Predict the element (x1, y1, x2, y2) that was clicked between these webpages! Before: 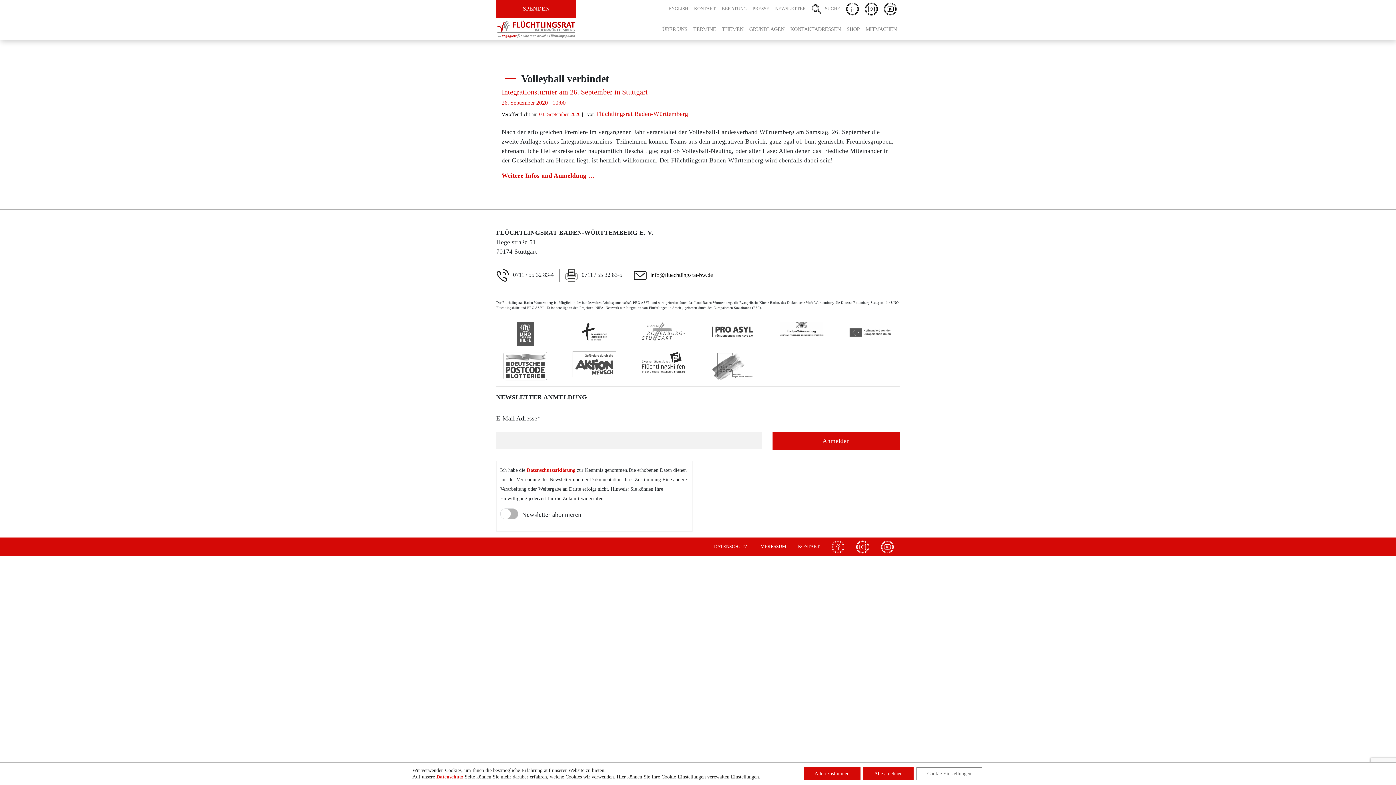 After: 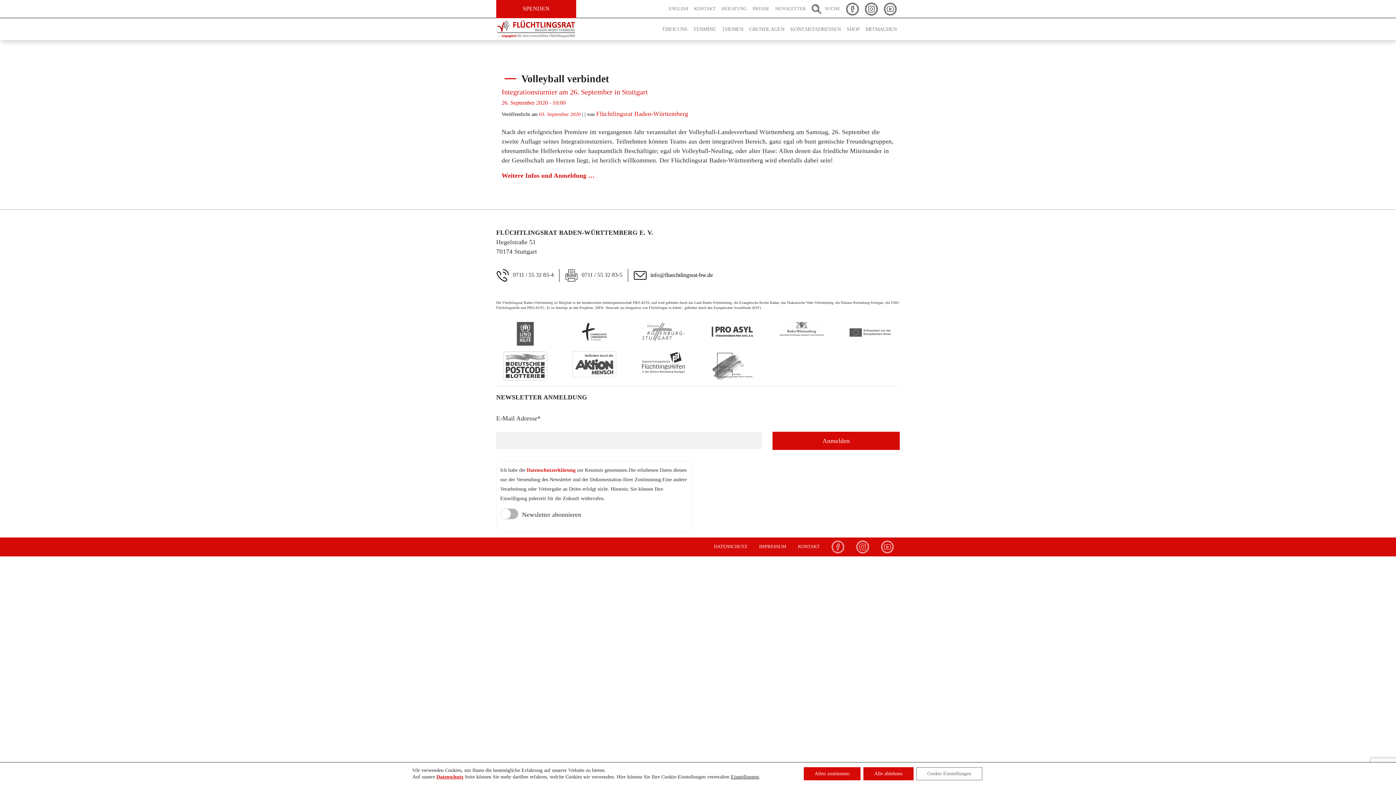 Action: bbox: (843, 0, 862, 18)